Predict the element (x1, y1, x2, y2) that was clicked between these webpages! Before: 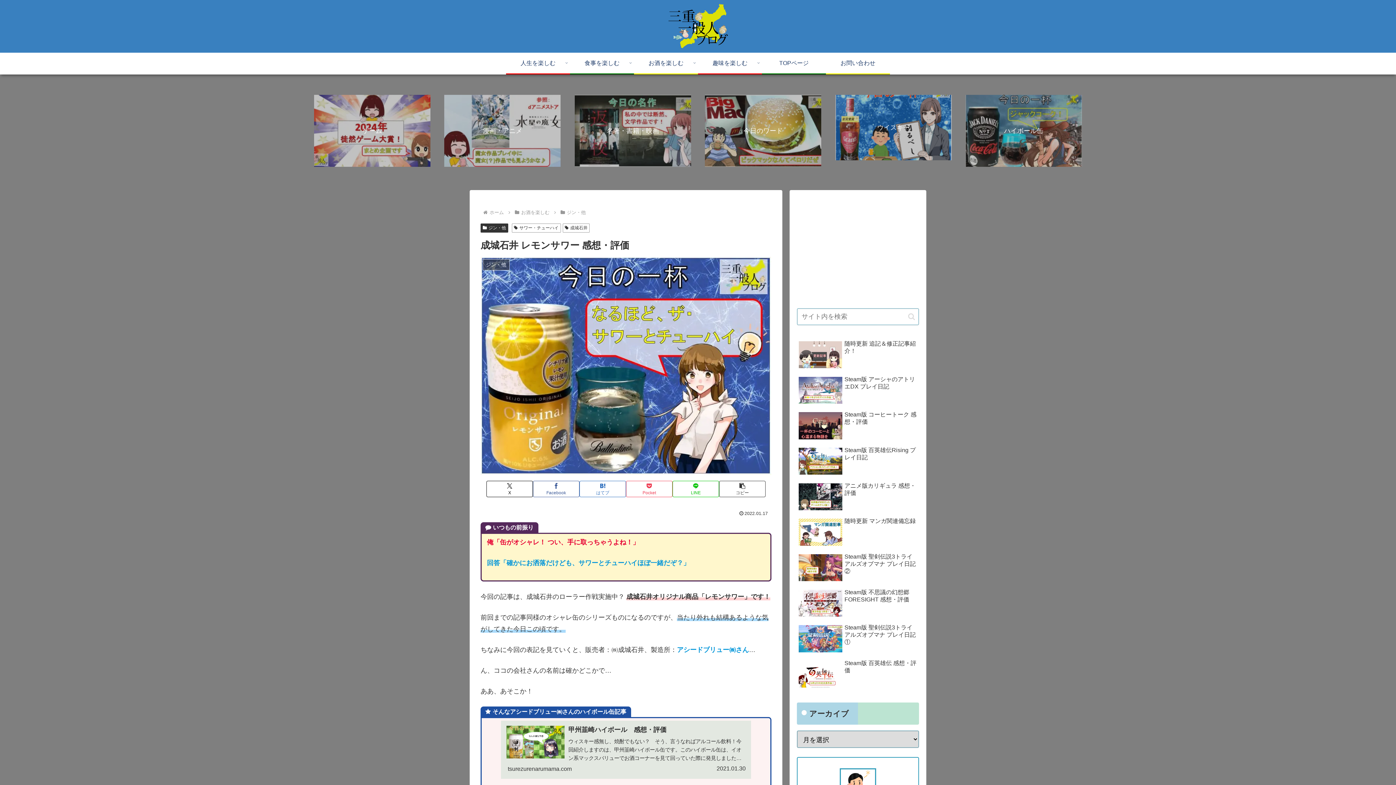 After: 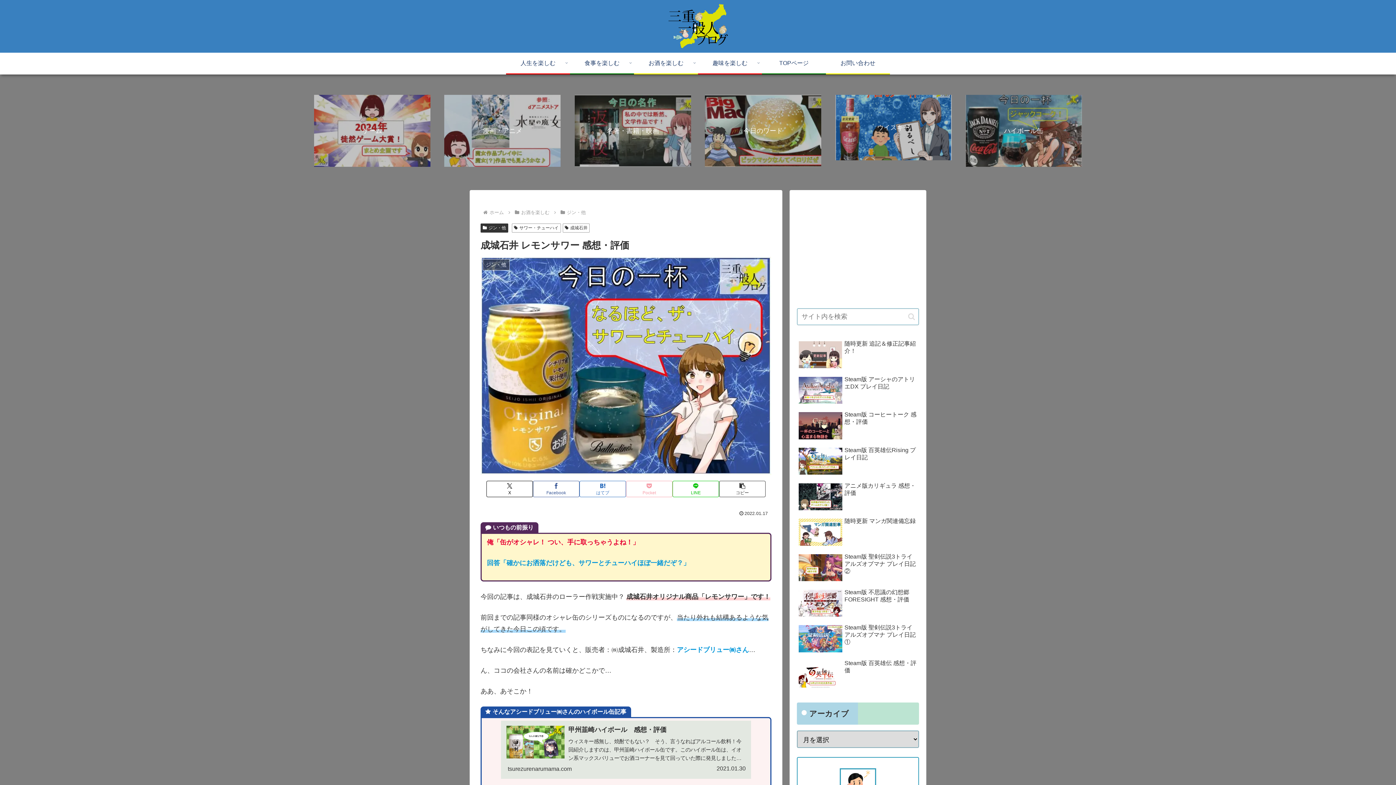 Action: label: Pocketに保存 bbox: (626, 480, 672, 497)